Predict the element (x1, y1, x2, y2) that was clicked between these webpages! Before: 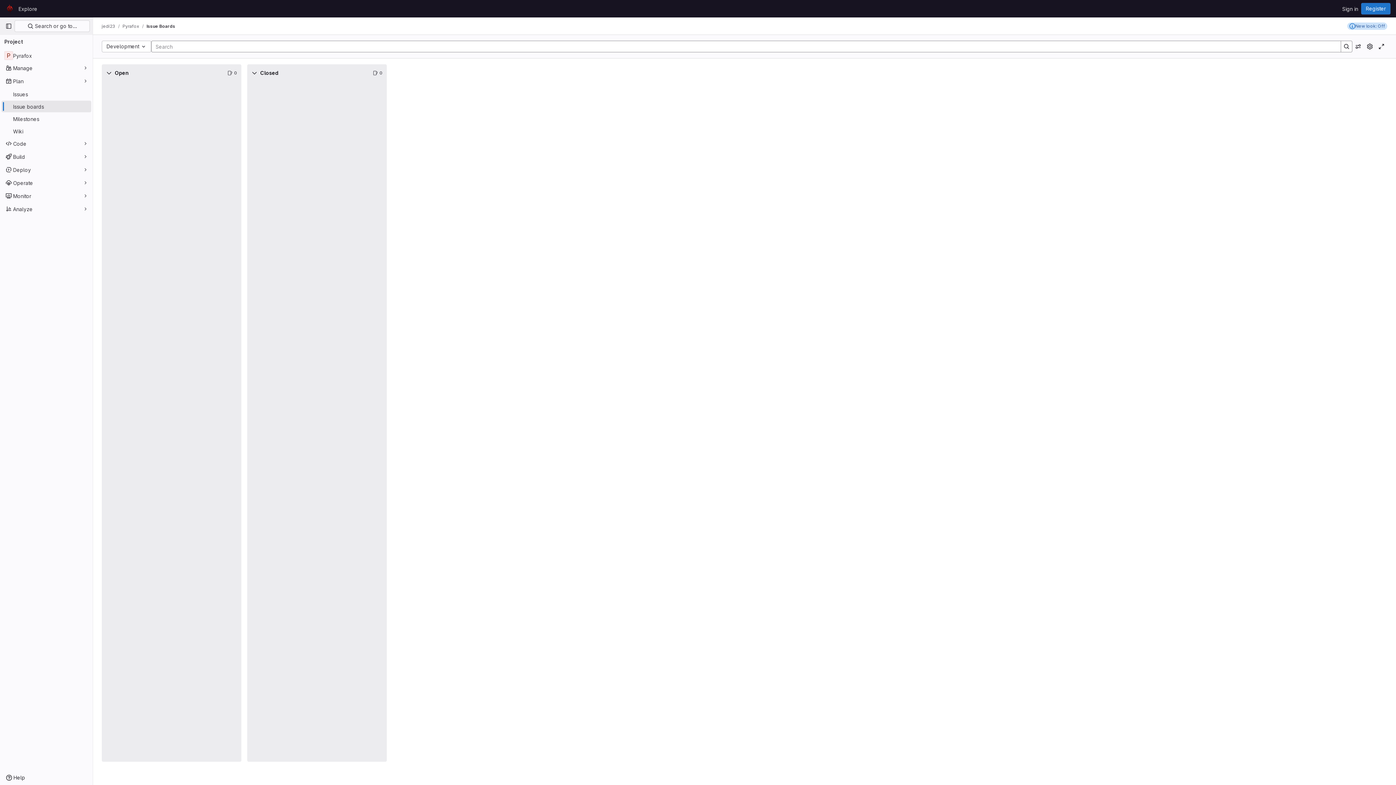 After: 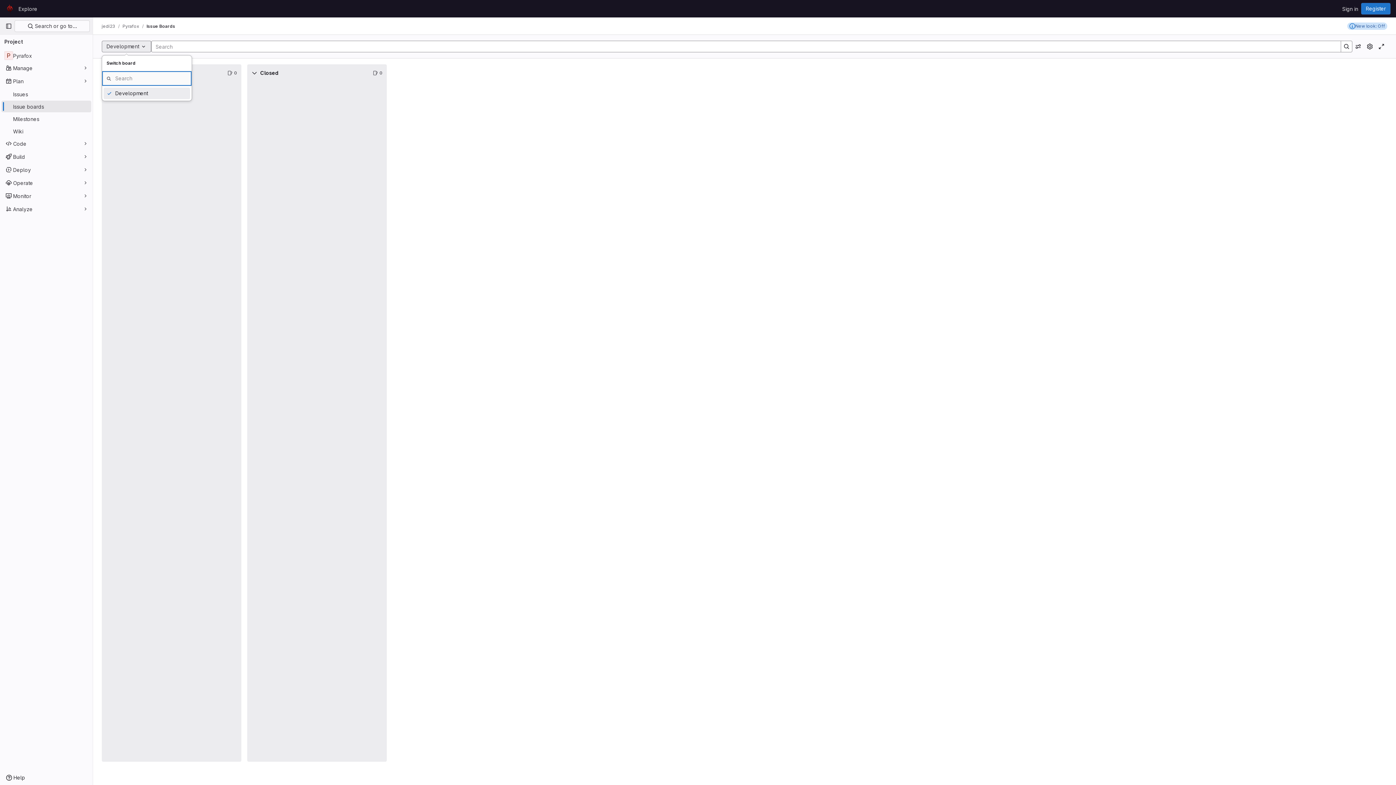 Action: label: Development bbox: (101, 40, 151, 52)